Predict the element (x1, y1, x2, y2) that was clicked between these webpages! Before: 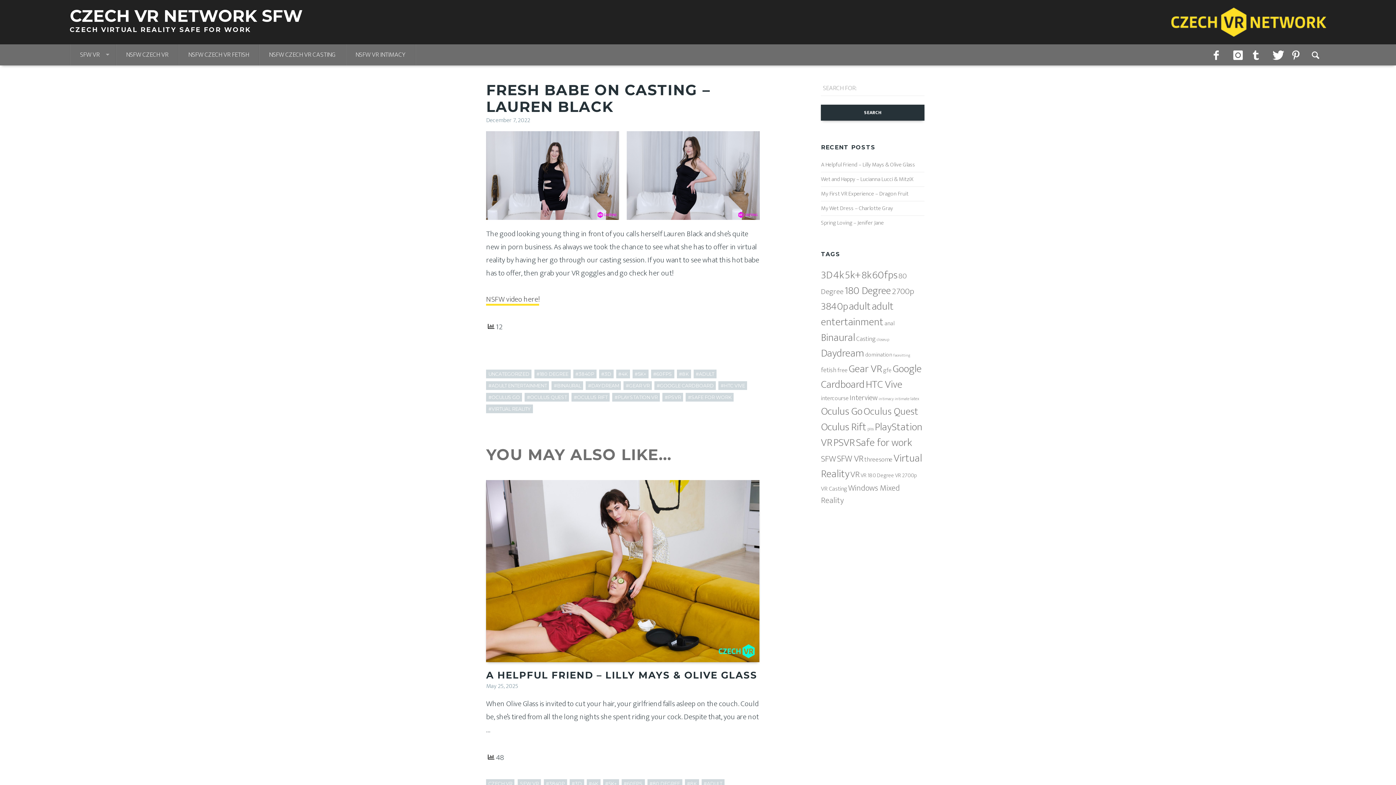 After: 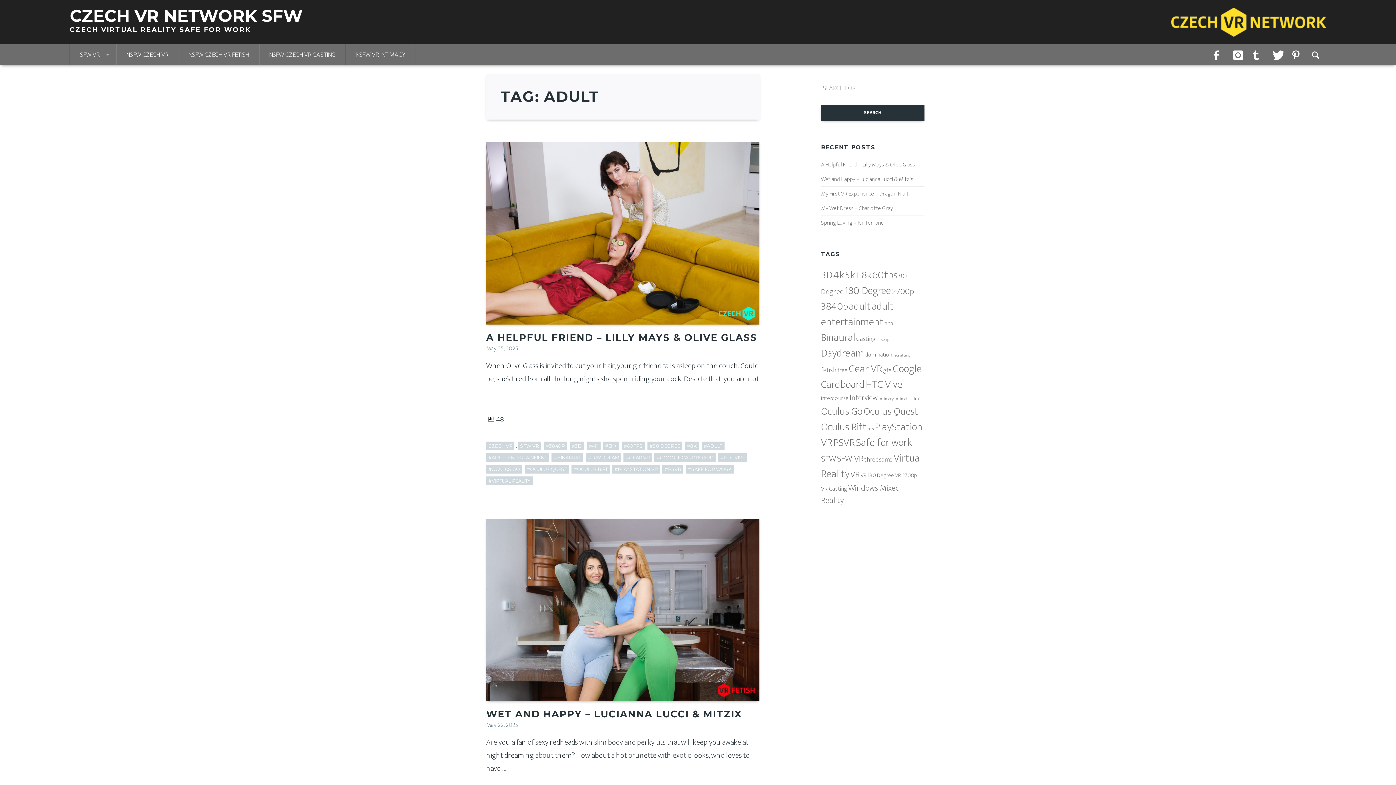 Action: label: #ADULT bbox: (693, 369, 716, 378)